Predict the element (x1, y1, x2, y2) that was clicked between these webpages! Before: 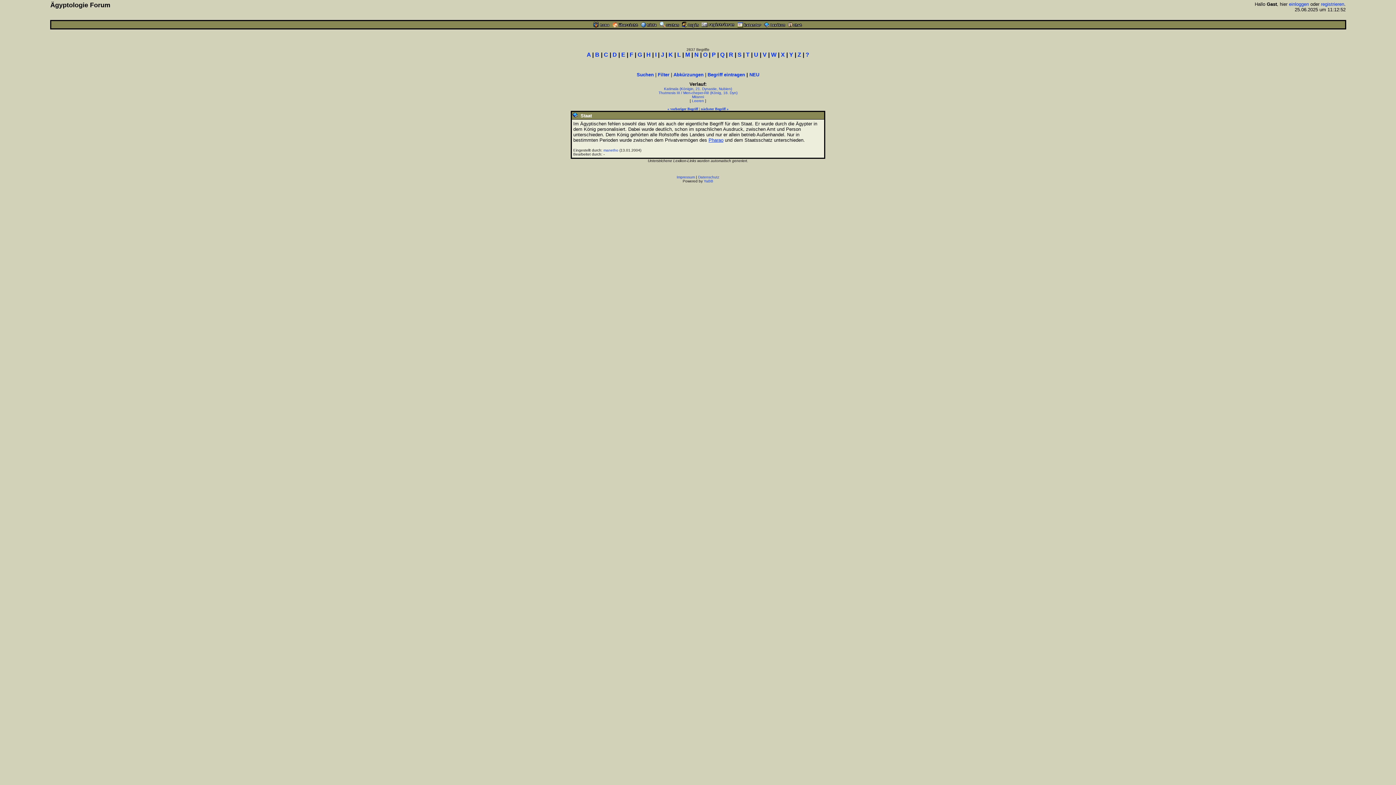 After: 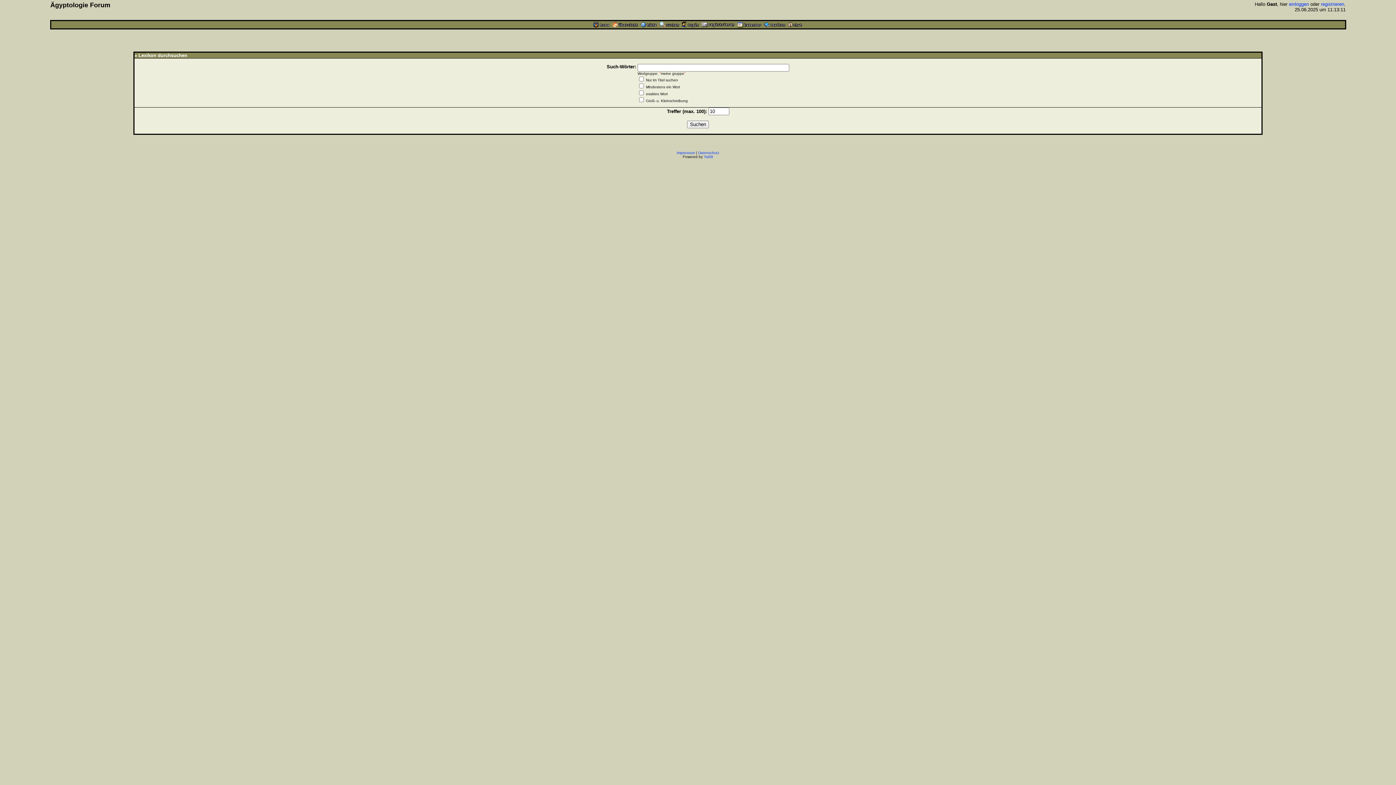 Action: bbox: (636, 72, 654, 77) label: Suchen